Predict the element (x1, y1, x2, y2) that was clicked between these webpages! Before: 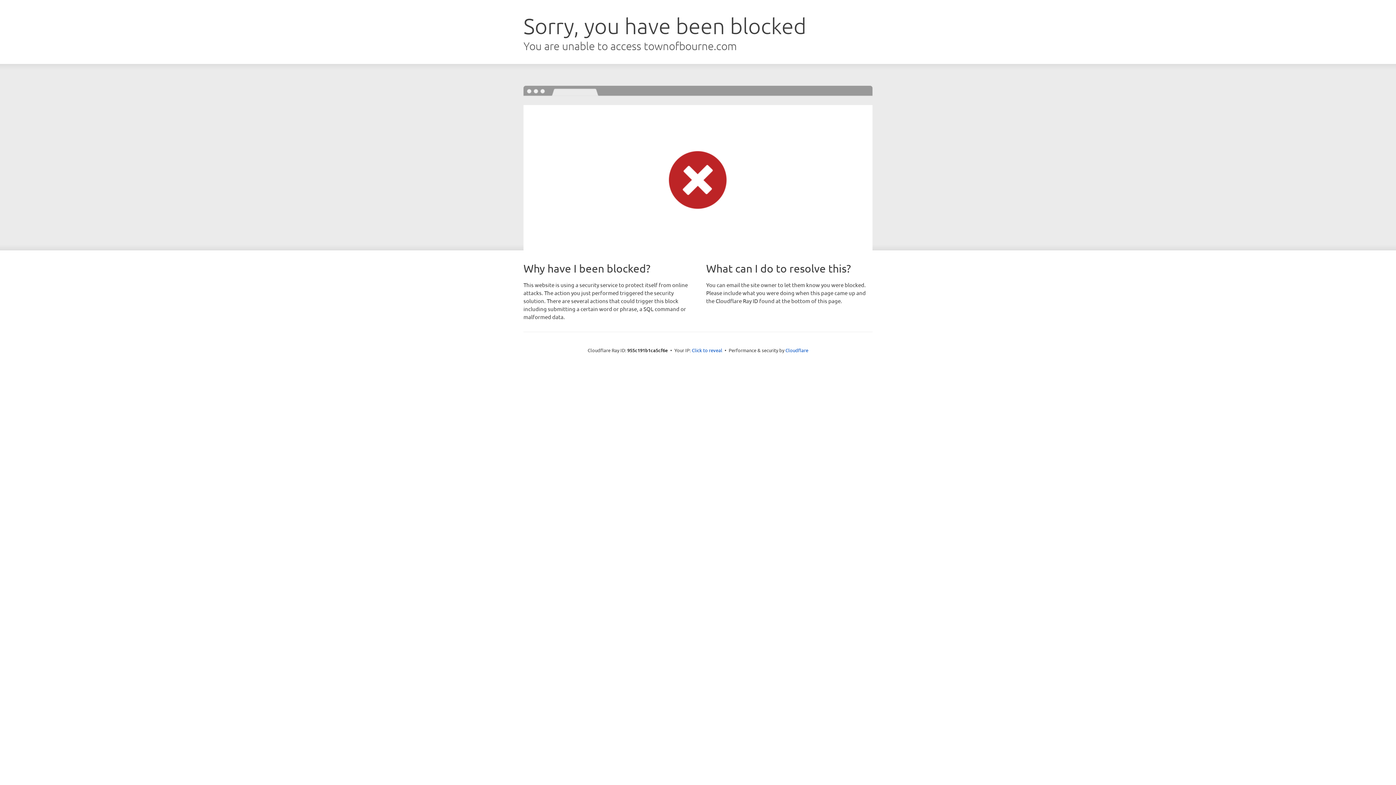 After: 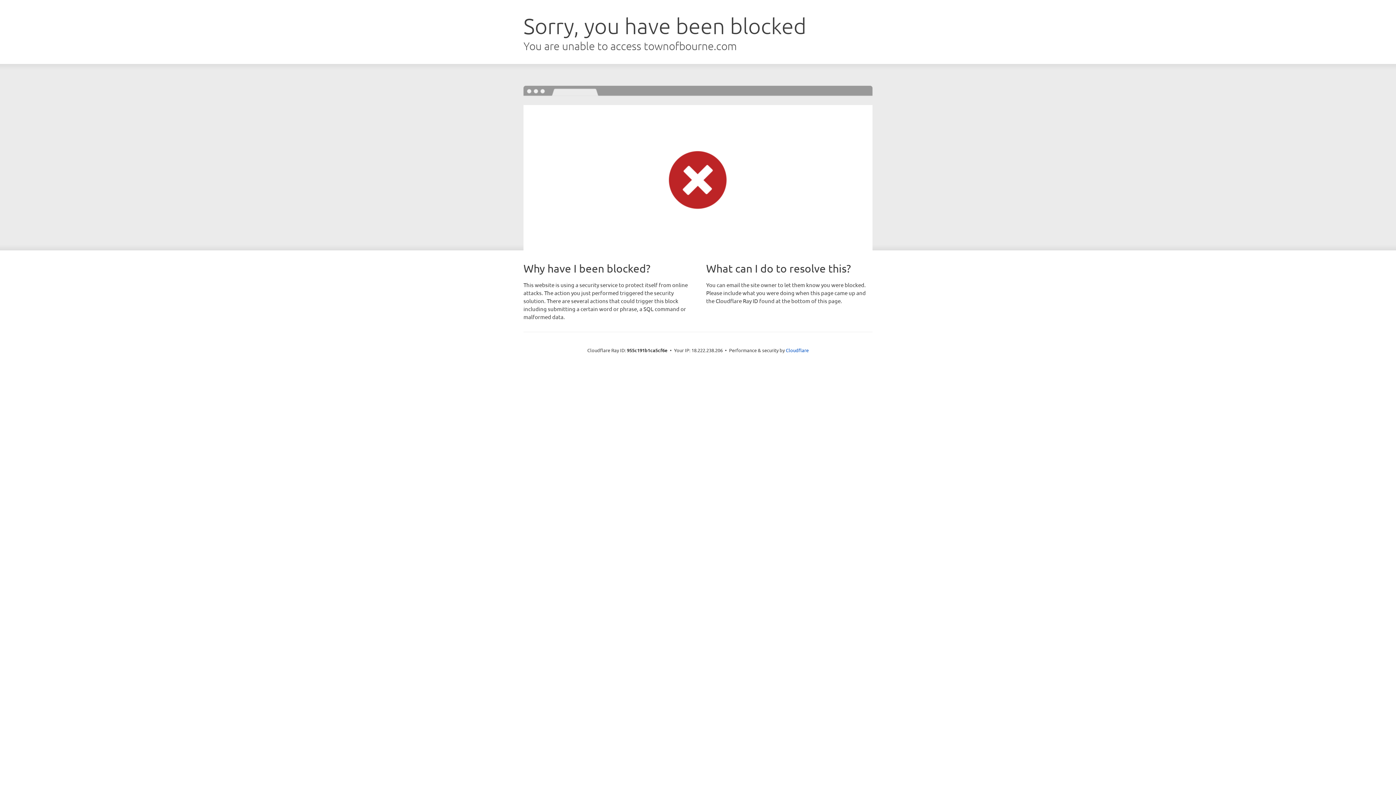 Action: label: Click to reveal bbox: (692, 346, 722, 353)